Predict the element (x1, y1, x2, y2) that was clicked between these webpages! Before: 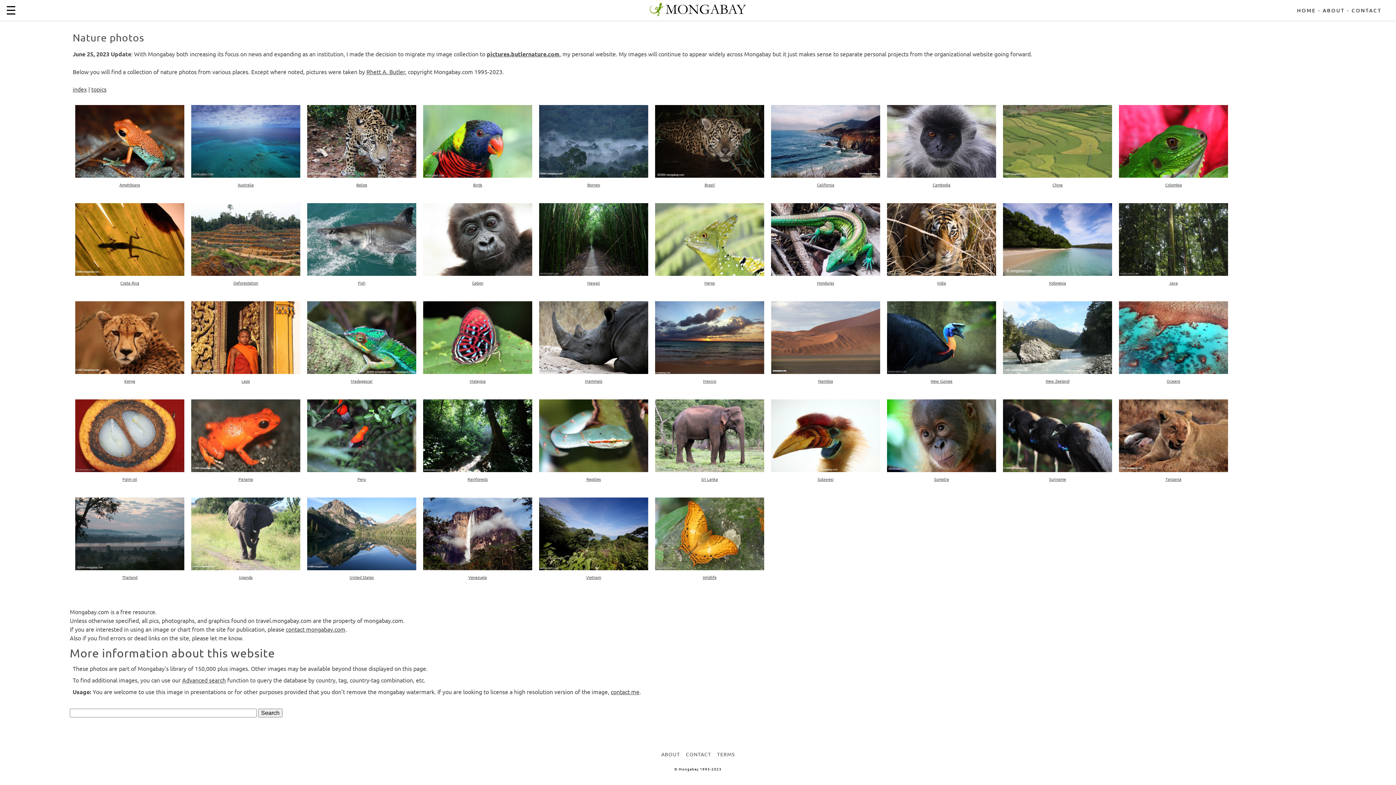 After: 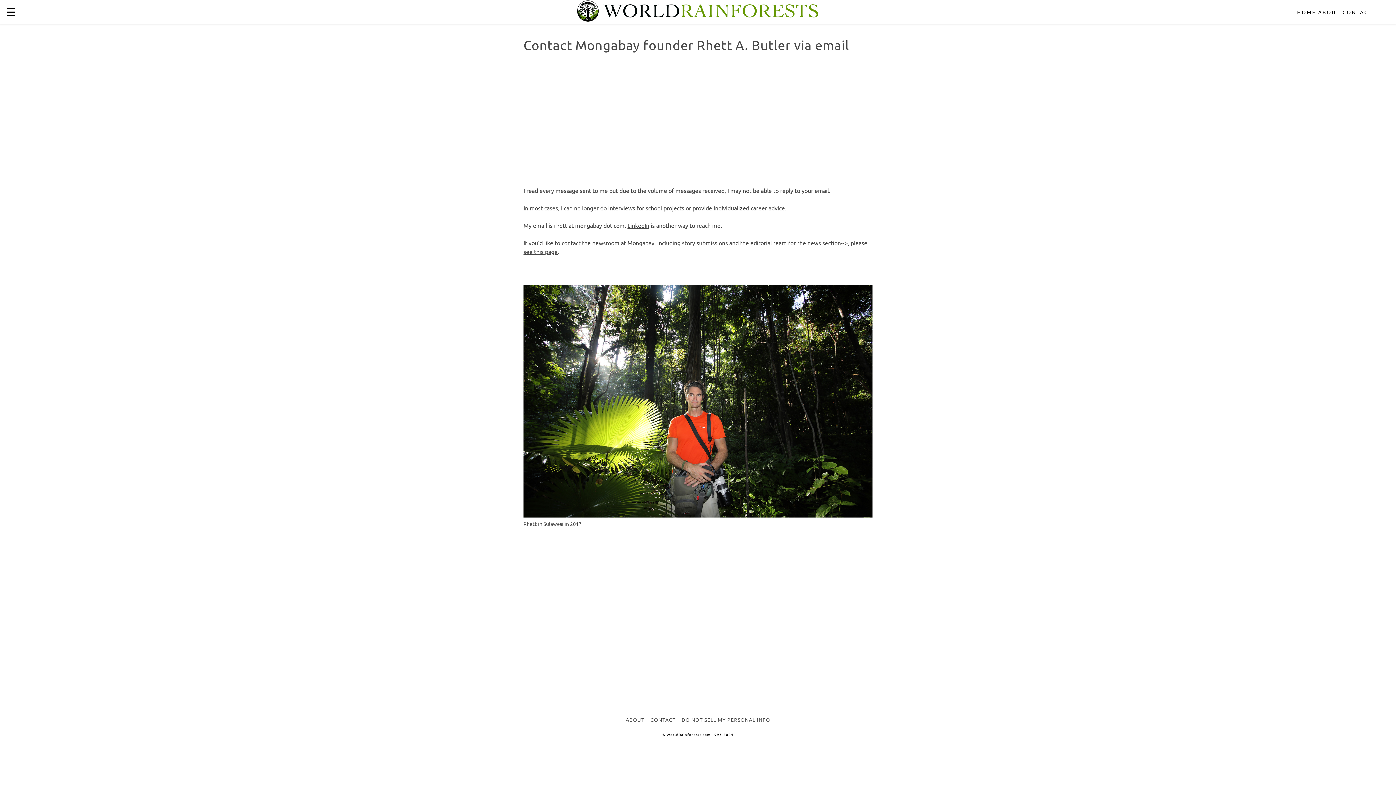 Action: bbox: (1352, 6, 1382, 13) label: CONTACT